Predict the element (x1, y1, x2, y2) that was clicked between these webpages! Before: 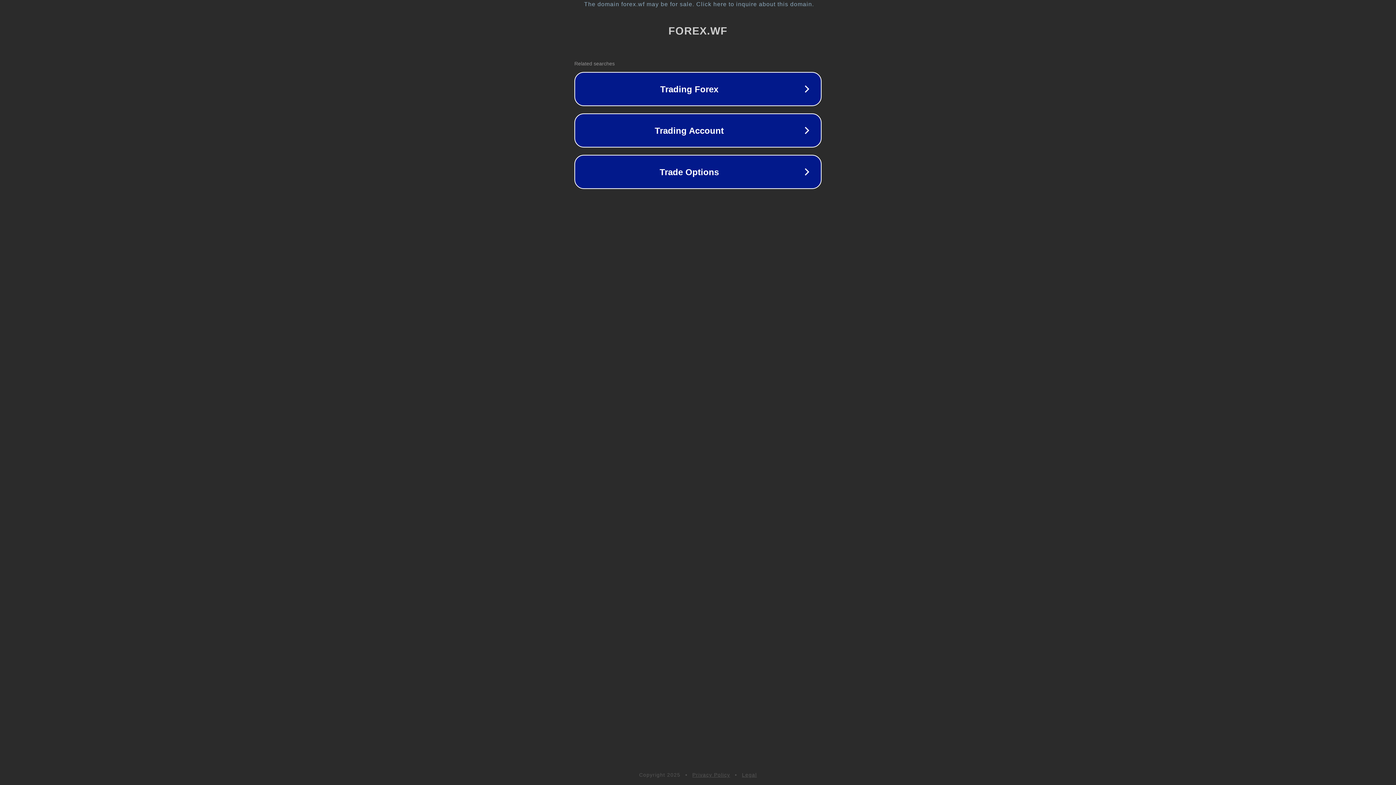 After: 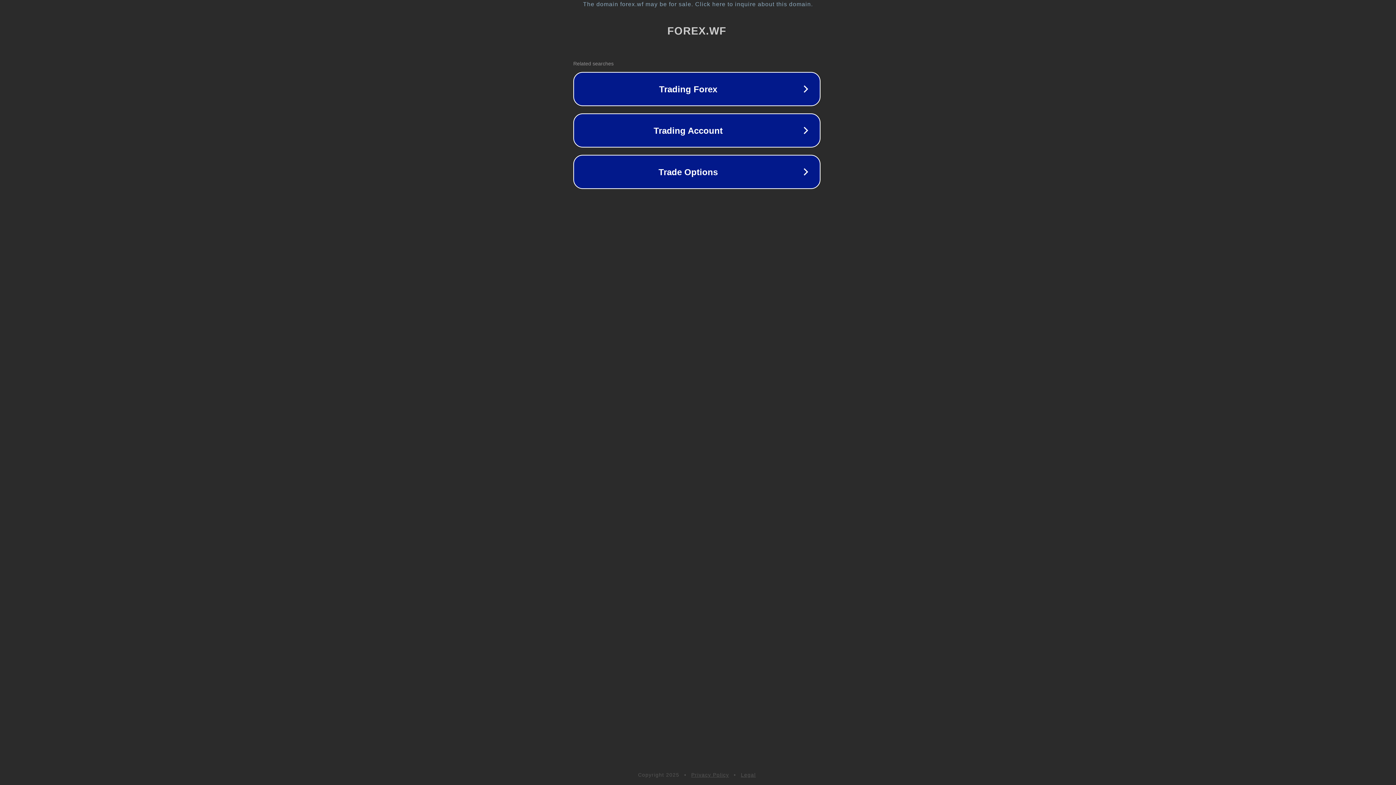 Action: bbox: (1, 1, 1397, 7) label: The domain forex.wf may be for sale. Click here to inquire about this domain.